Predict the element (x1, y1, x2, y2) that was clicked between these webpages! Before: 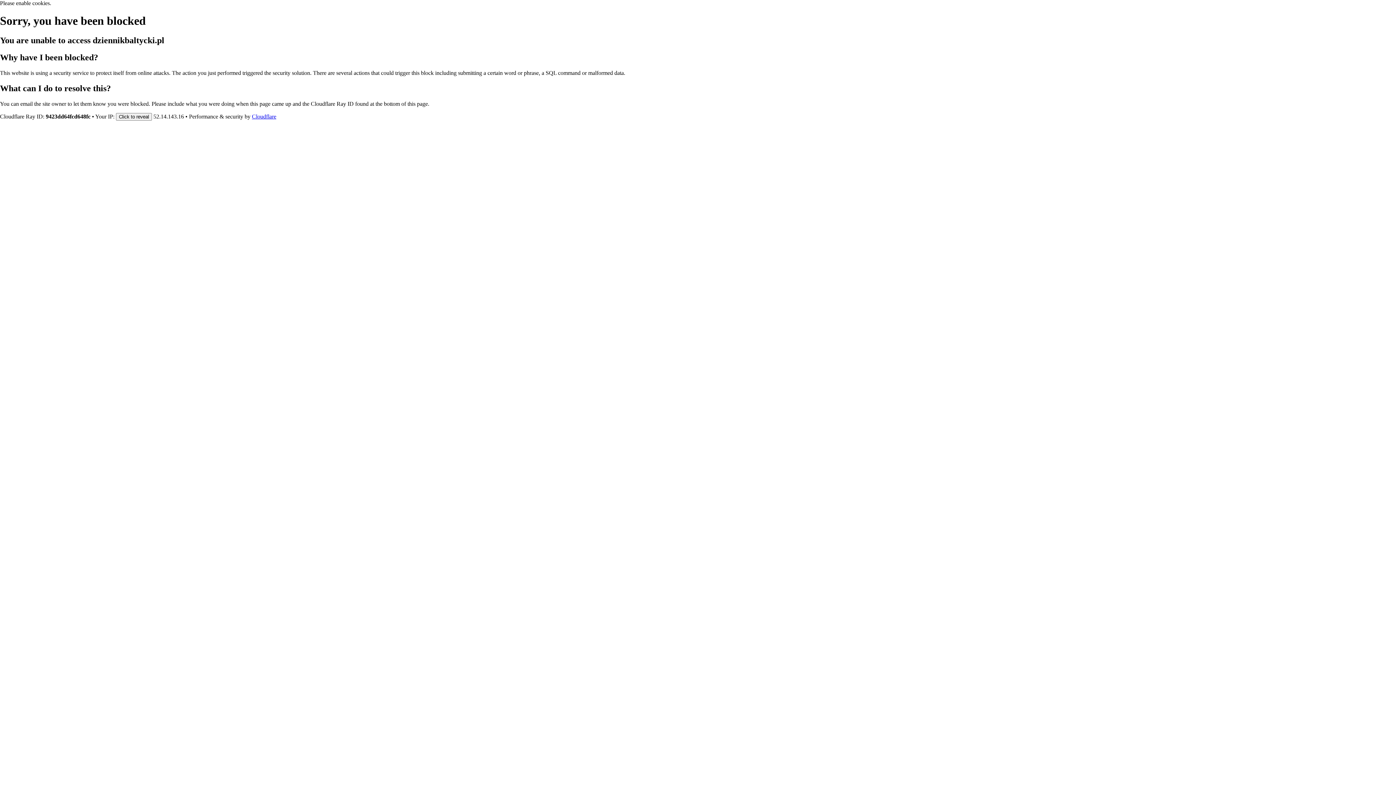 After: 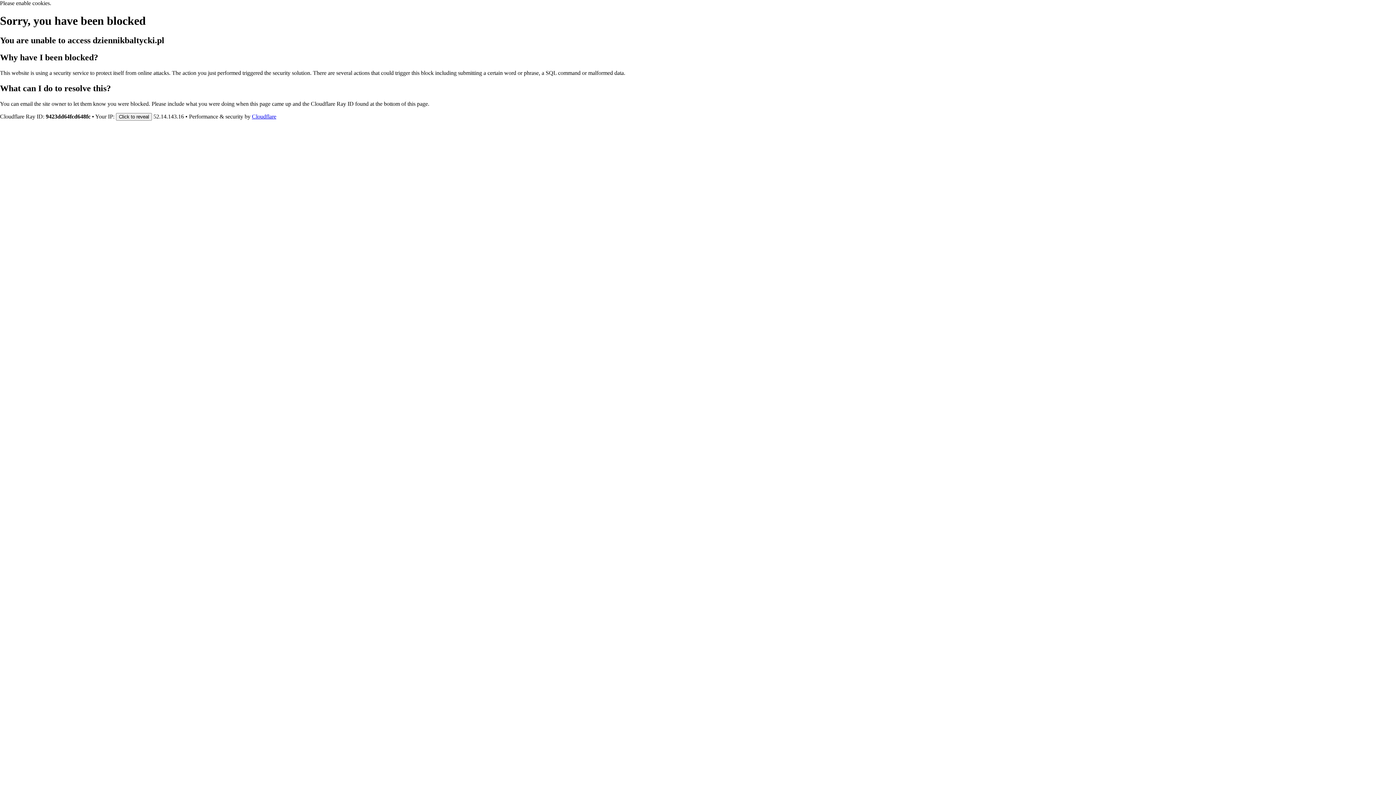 Action: label: Cloudflare bbox: (252, 113, 276, 119)